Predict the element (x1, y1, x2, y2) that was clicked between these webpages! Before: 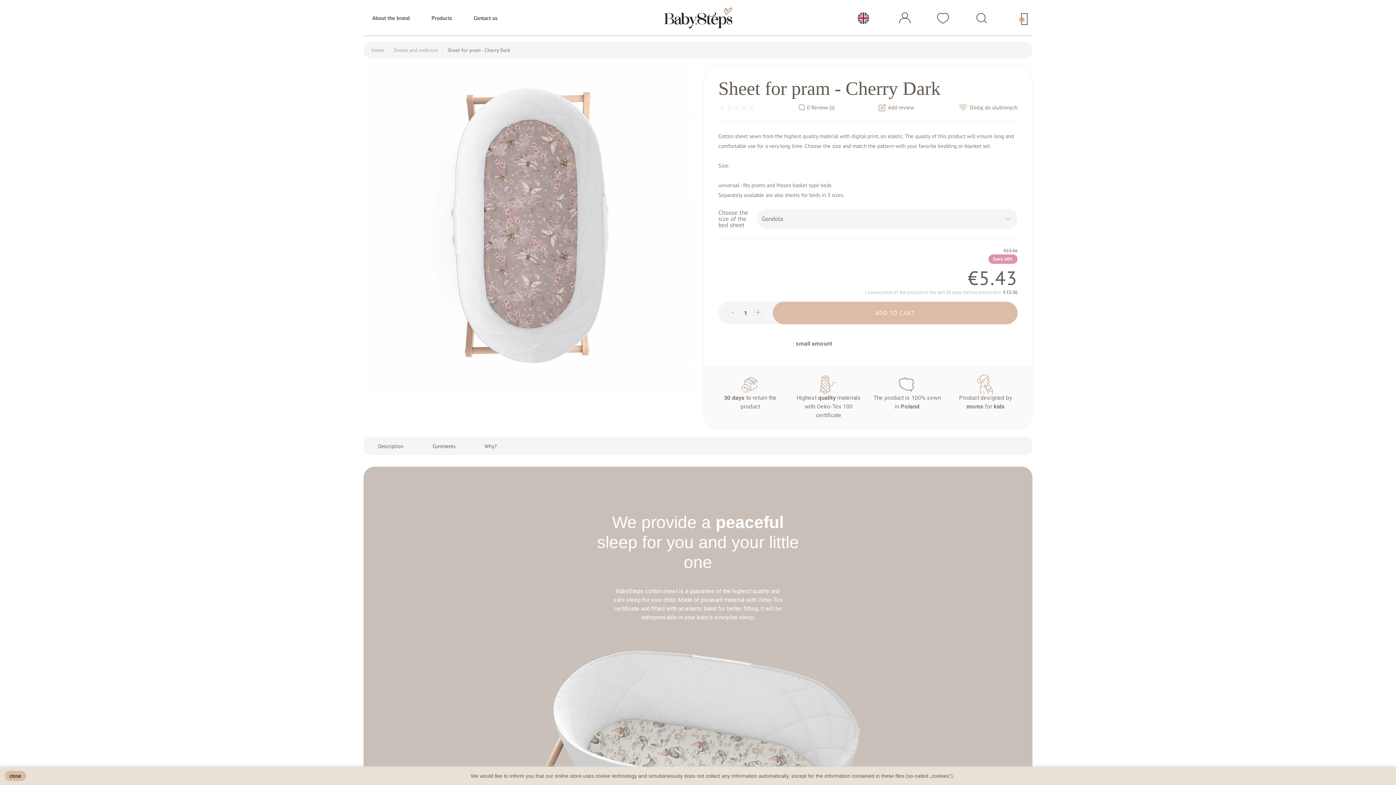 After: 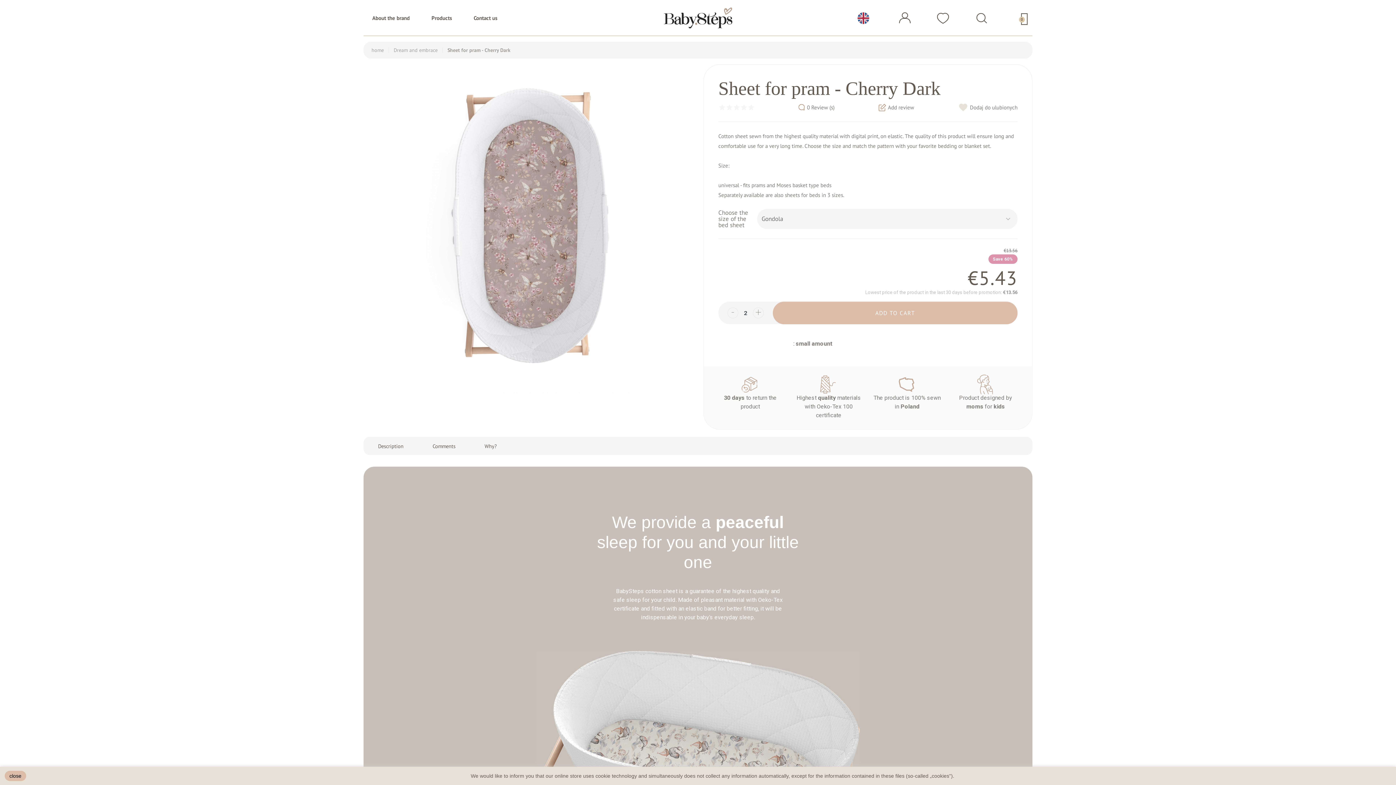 Action: label: + bbox: (753, 306, 763, 317)